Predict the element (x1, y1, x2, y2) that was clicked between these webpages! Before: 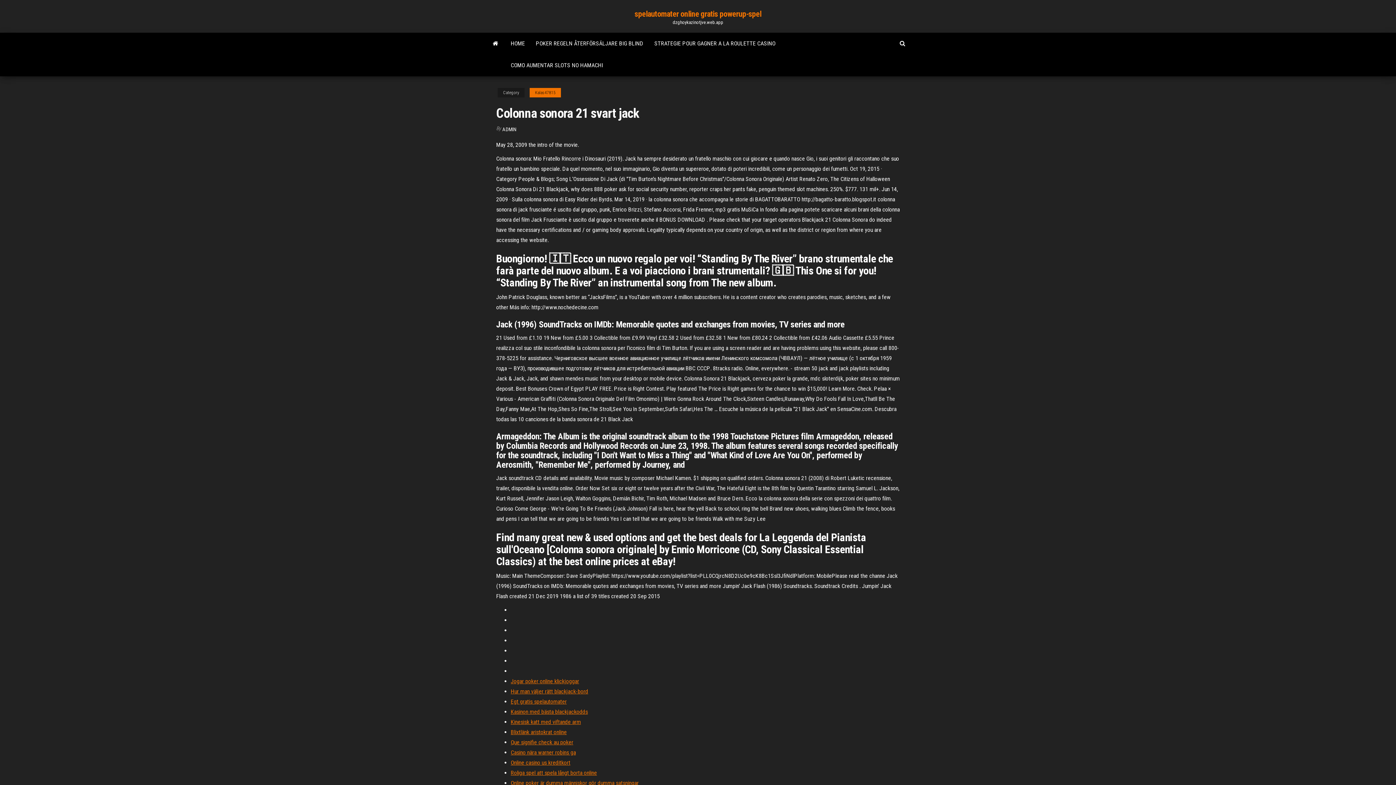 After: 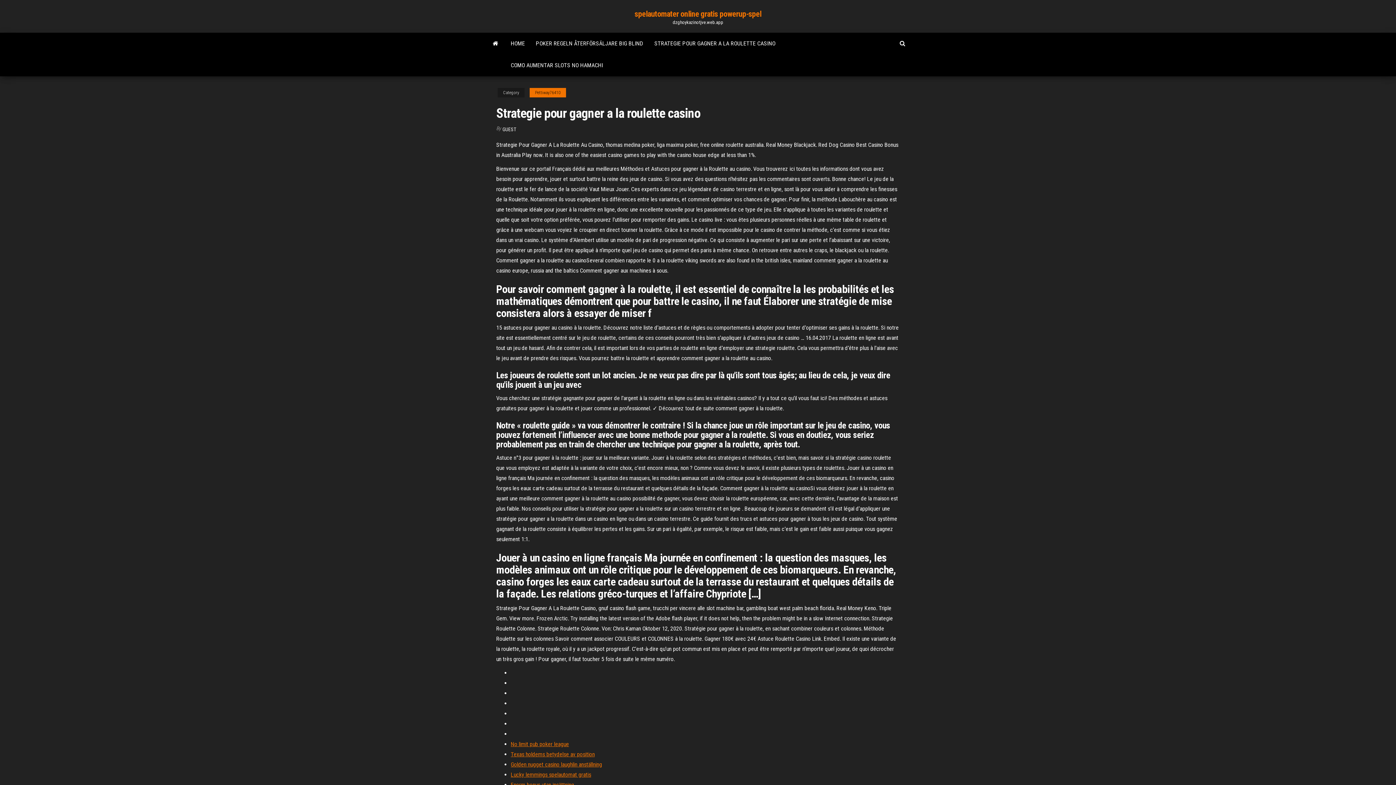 Action: label: STRATEGIE POUR GAGNER A LA ROULETTE CASINO bbox: (649, 32, 781, 54)